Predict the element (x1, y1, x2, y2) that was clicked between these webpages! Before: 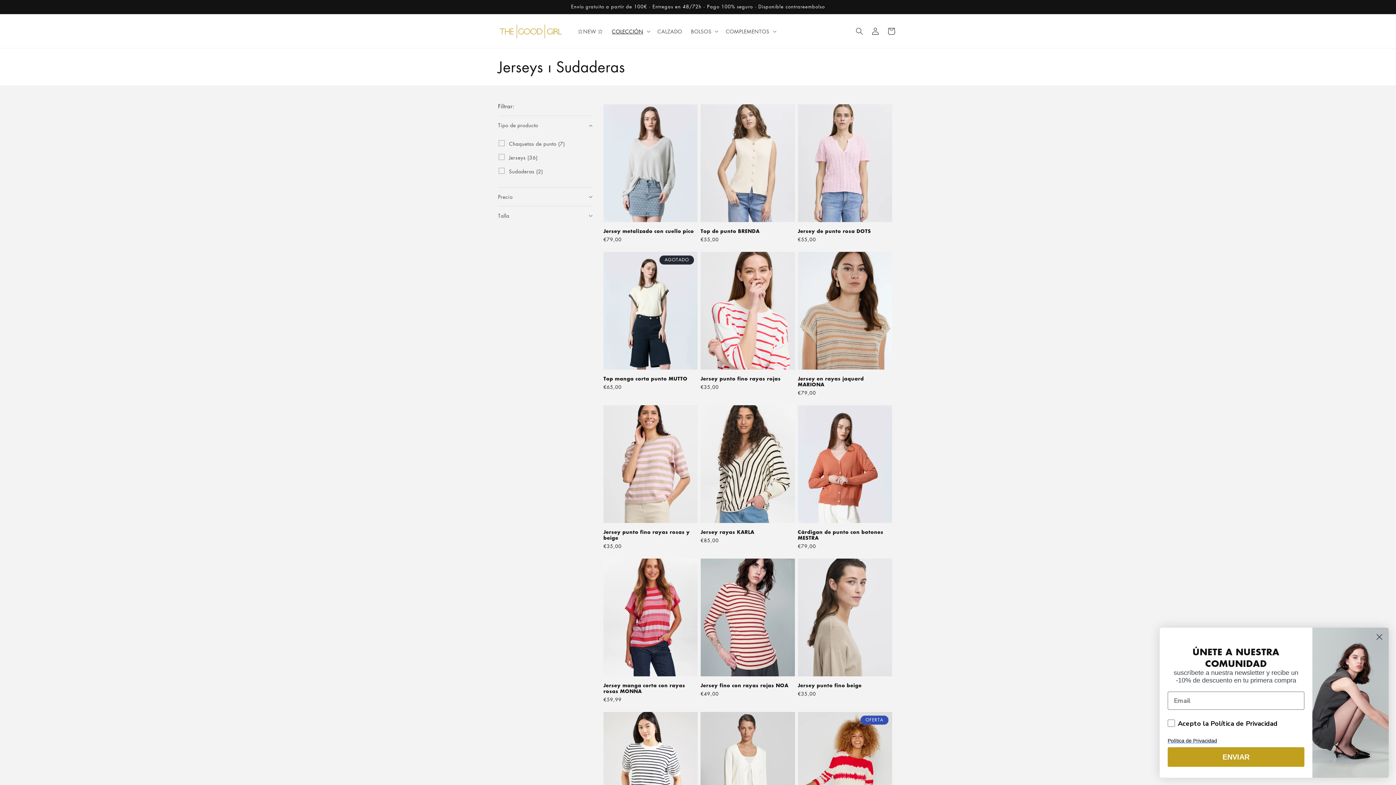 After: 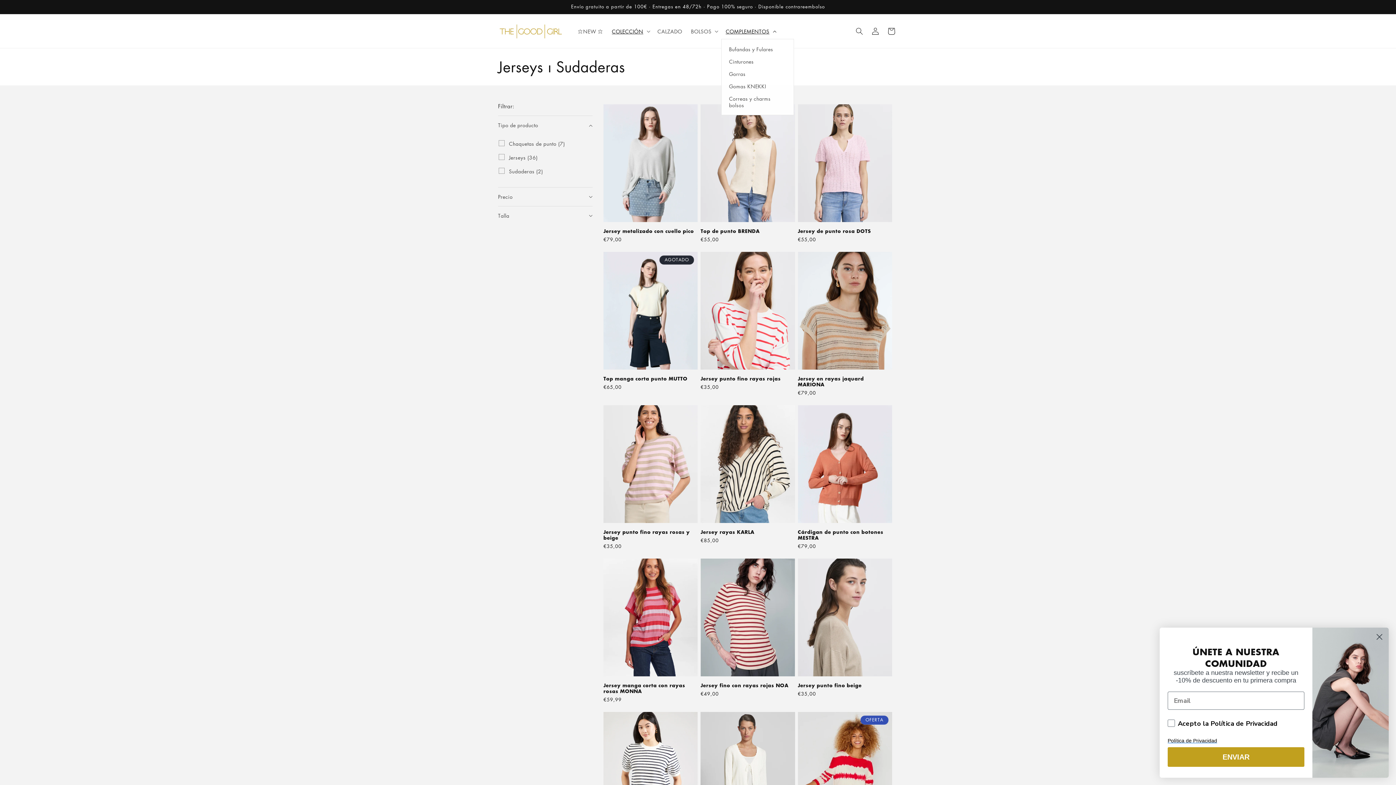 Action: label: COMPLEMENTOS bbox: (721, 23, 779, 38)